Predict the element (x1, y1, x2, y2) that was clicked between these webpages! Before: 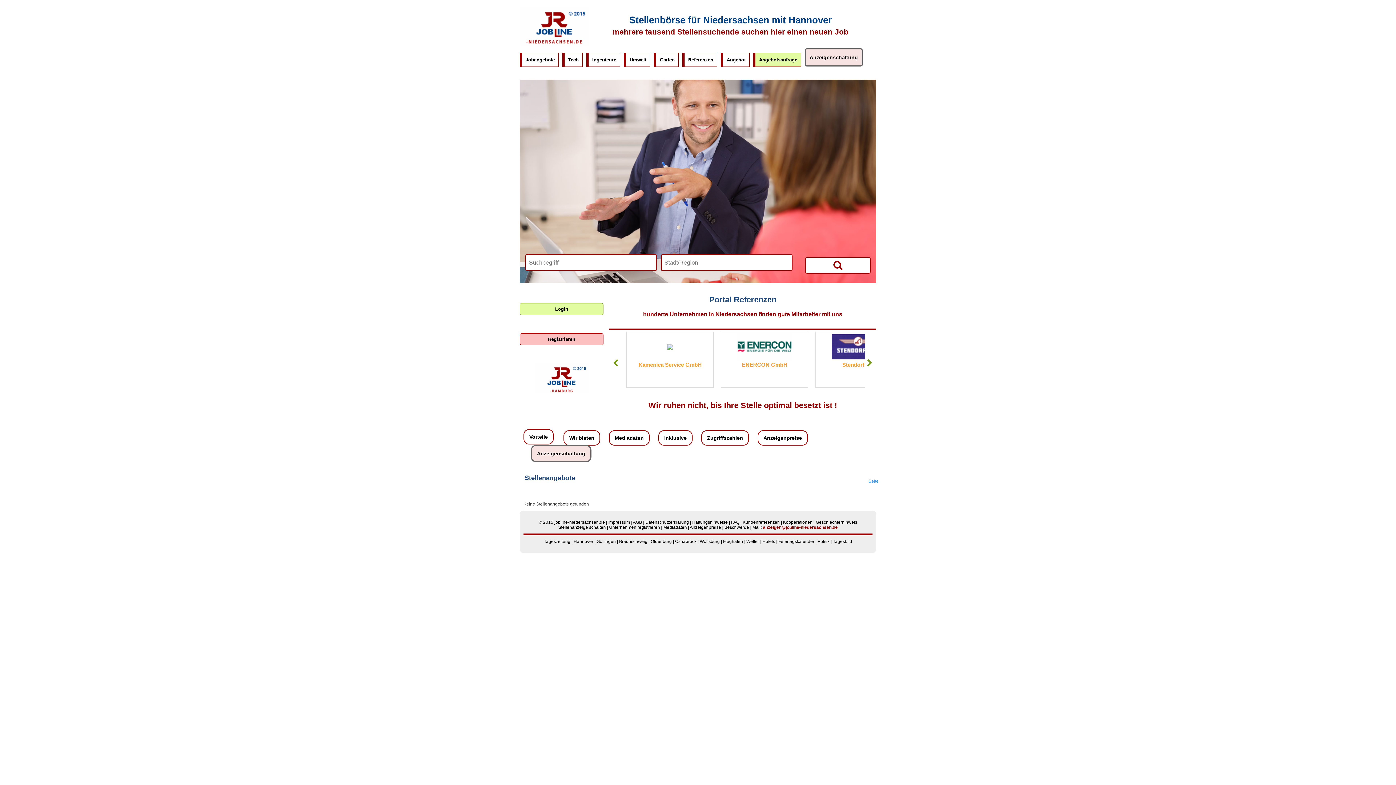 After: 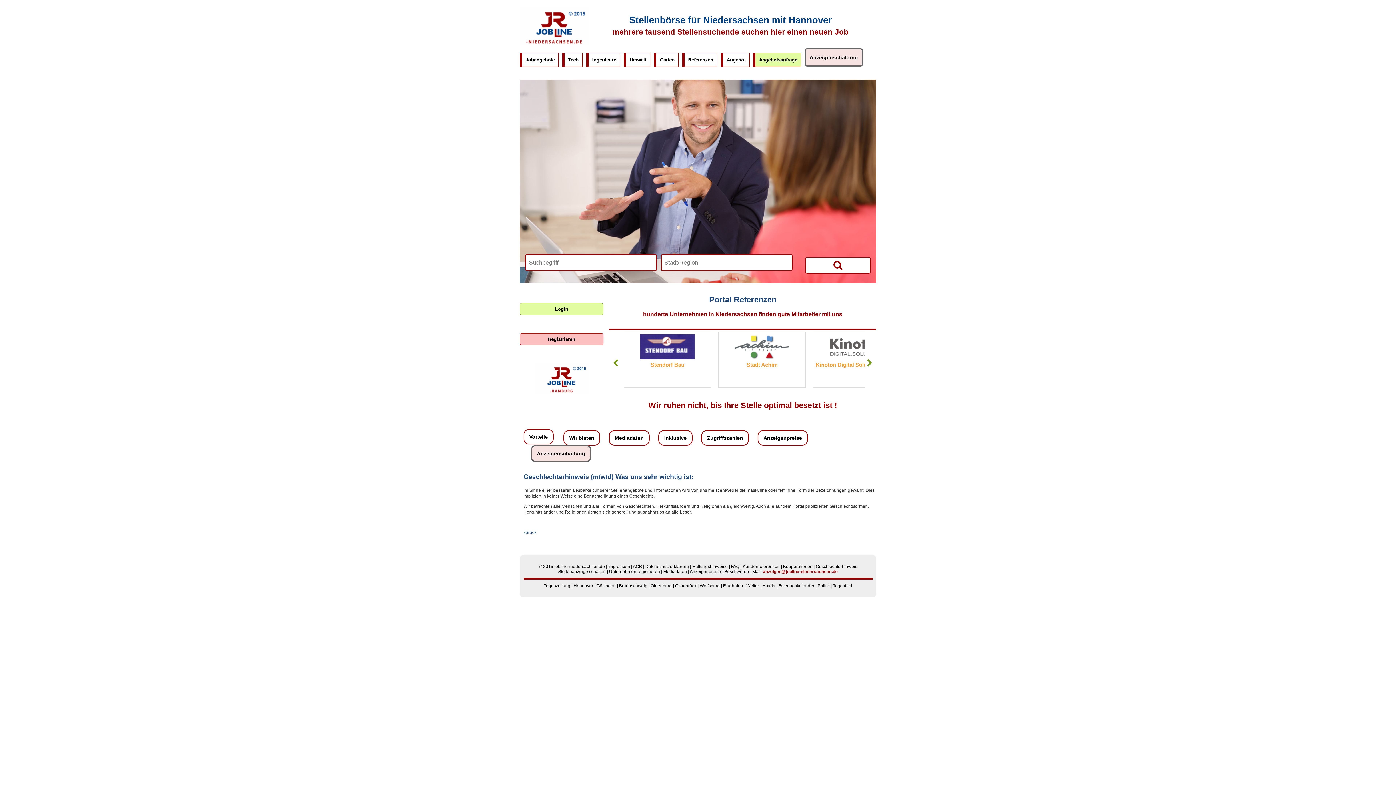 Action: label: Geschlechterhinweis bbox: (816, 519, 857, 524)